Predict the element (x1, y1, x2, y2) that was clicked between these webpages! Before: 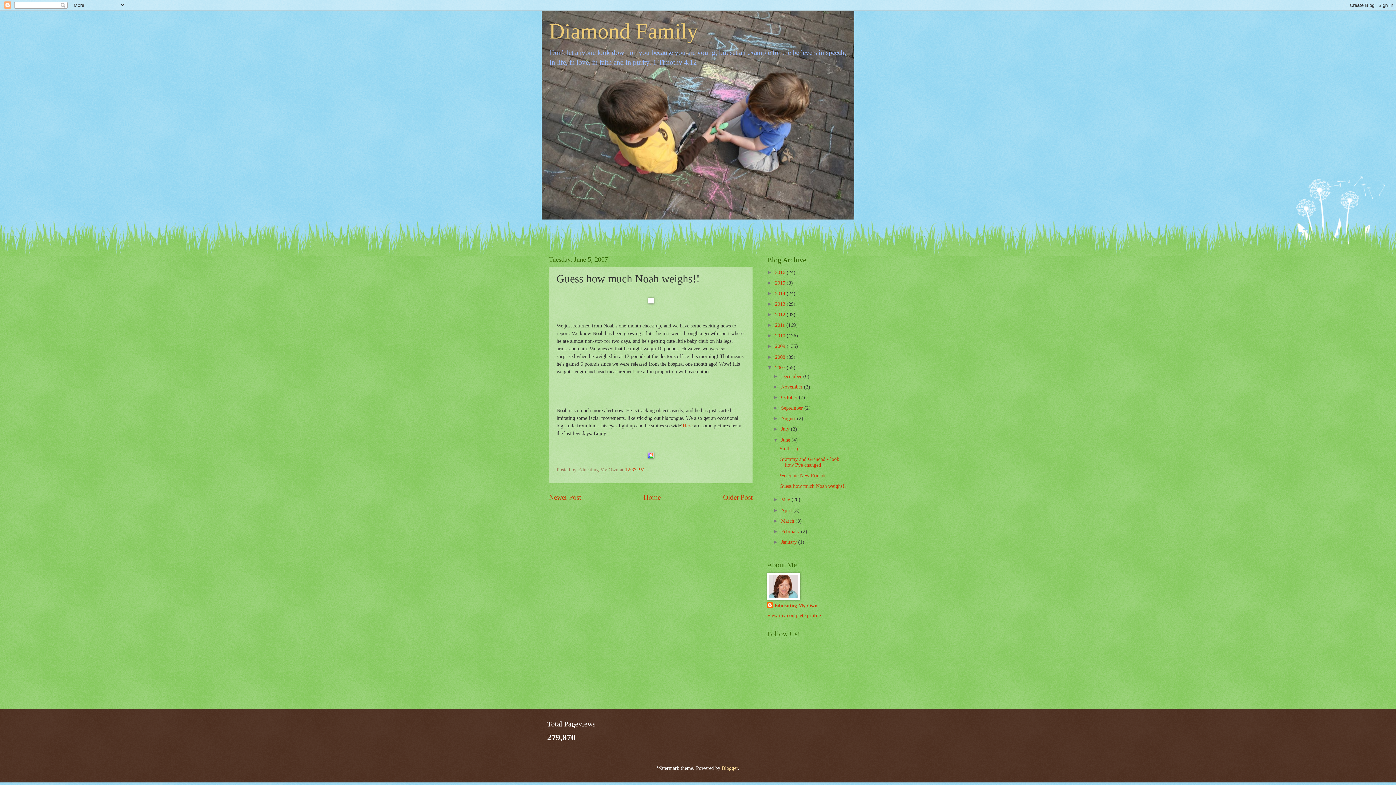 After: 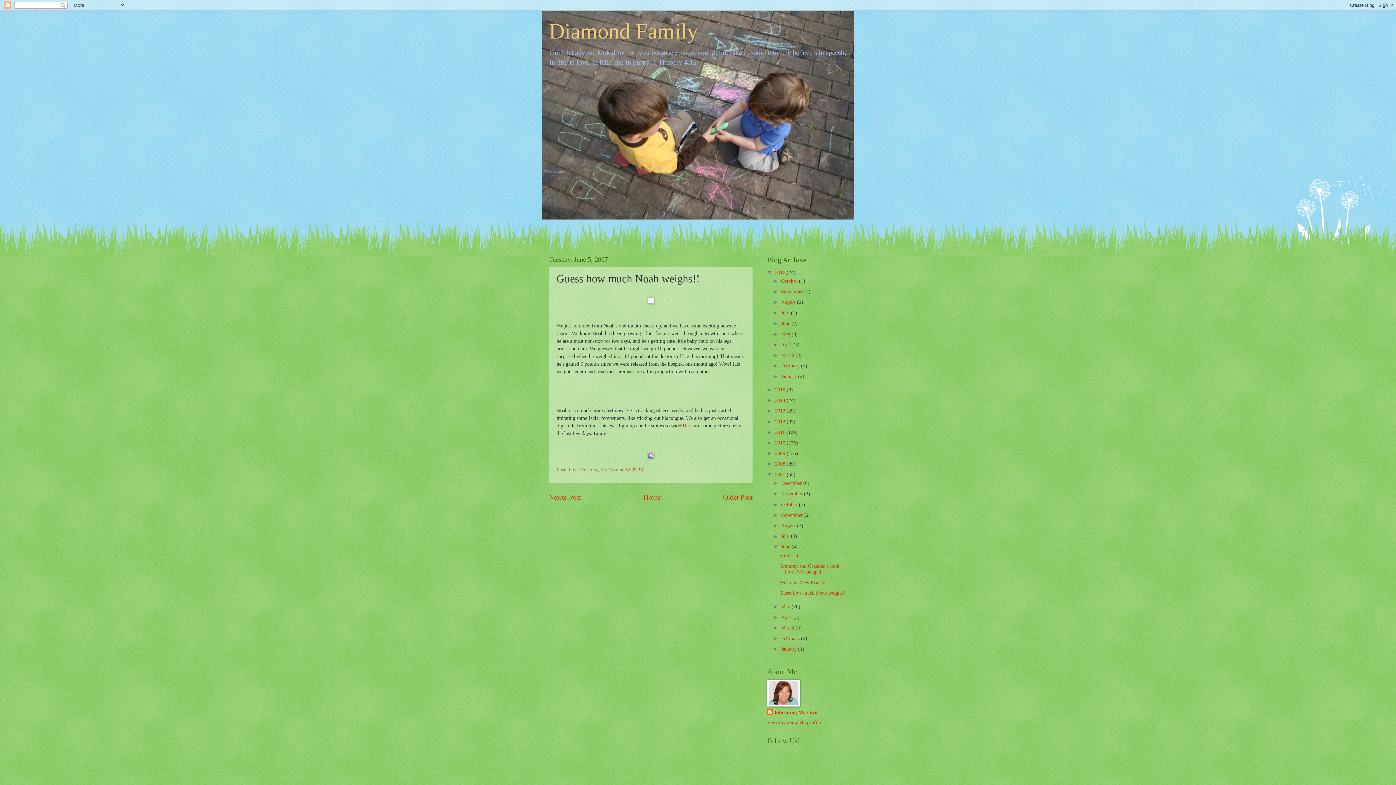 Action: bbox: (767, 269, 775, 275) label: ►  